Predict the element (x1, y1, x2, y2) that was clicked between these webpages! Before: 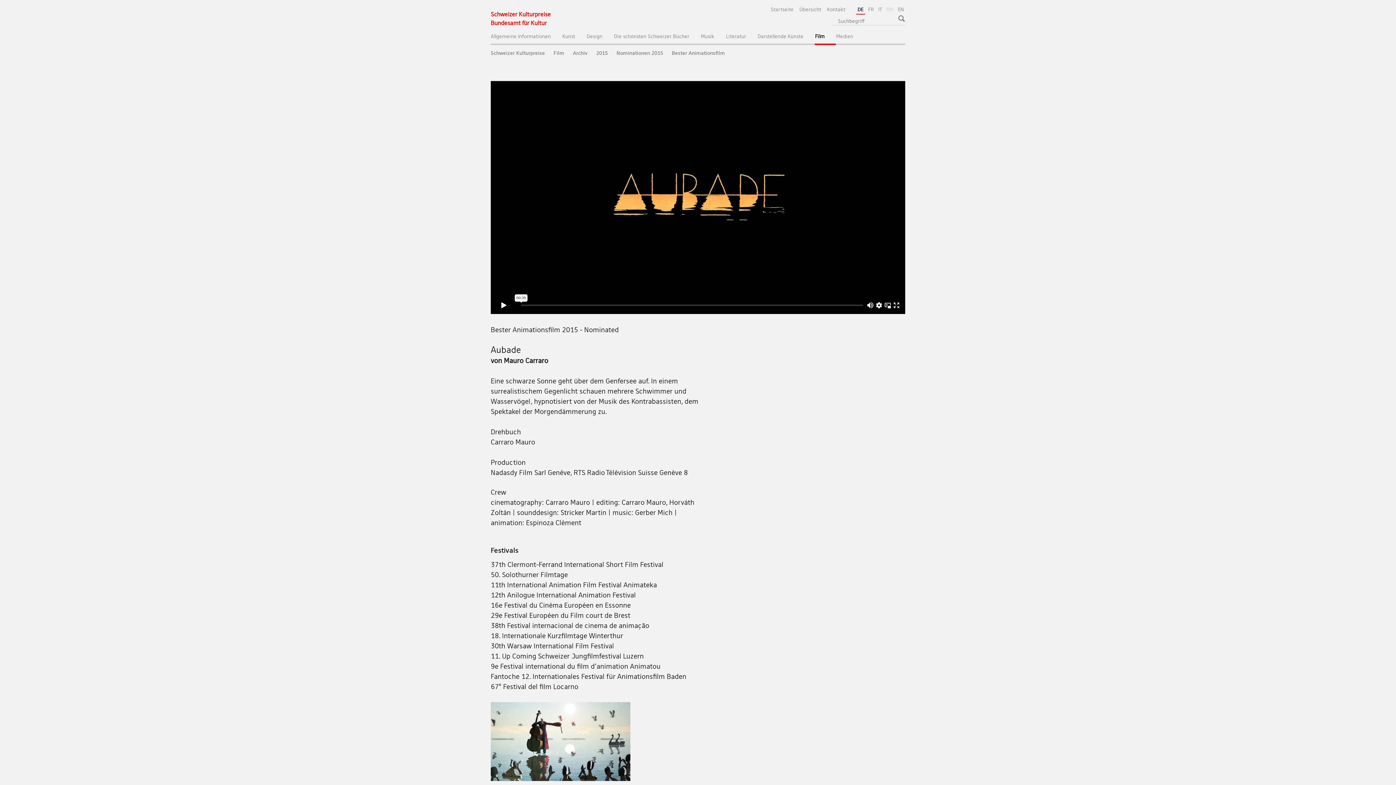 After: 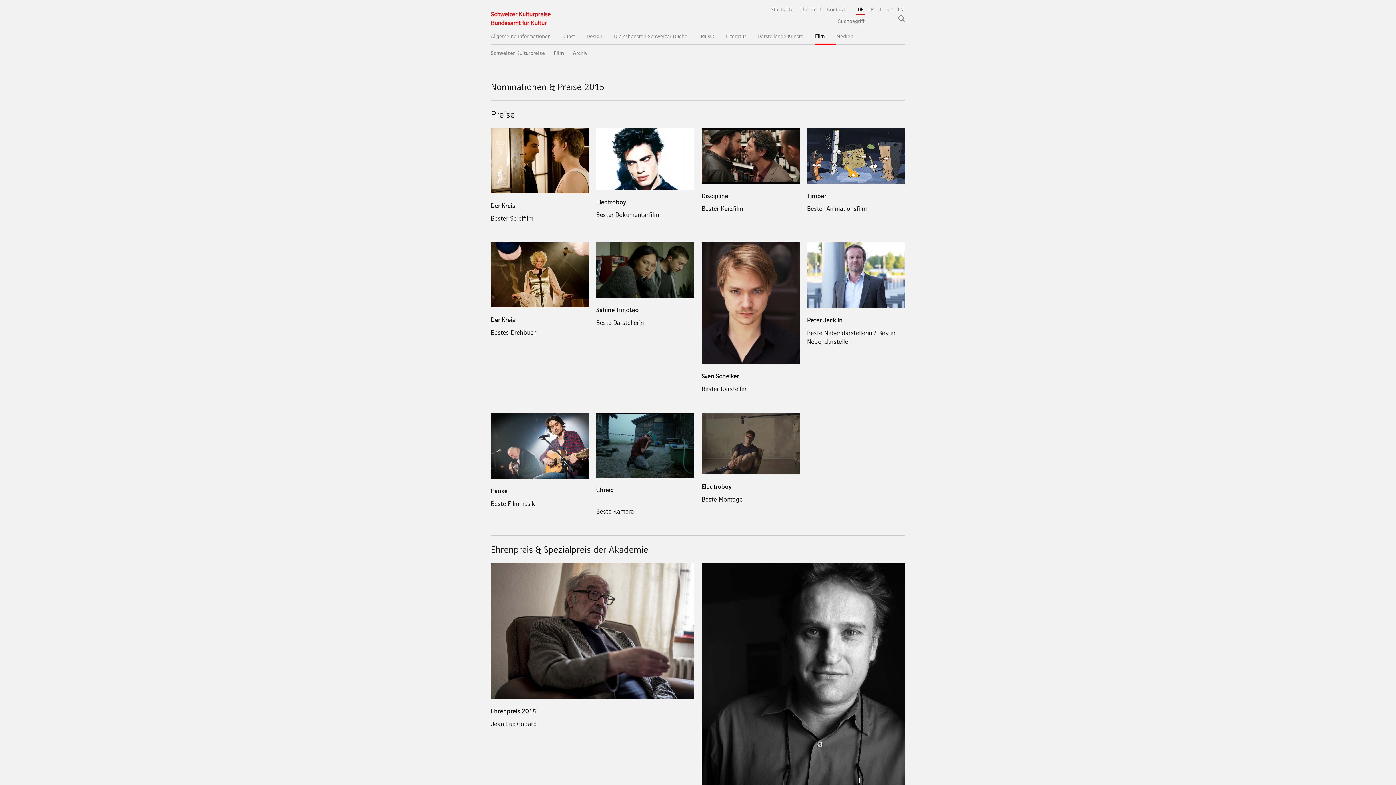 Action: bbox: (596, 49, 608, 56) label: 2015